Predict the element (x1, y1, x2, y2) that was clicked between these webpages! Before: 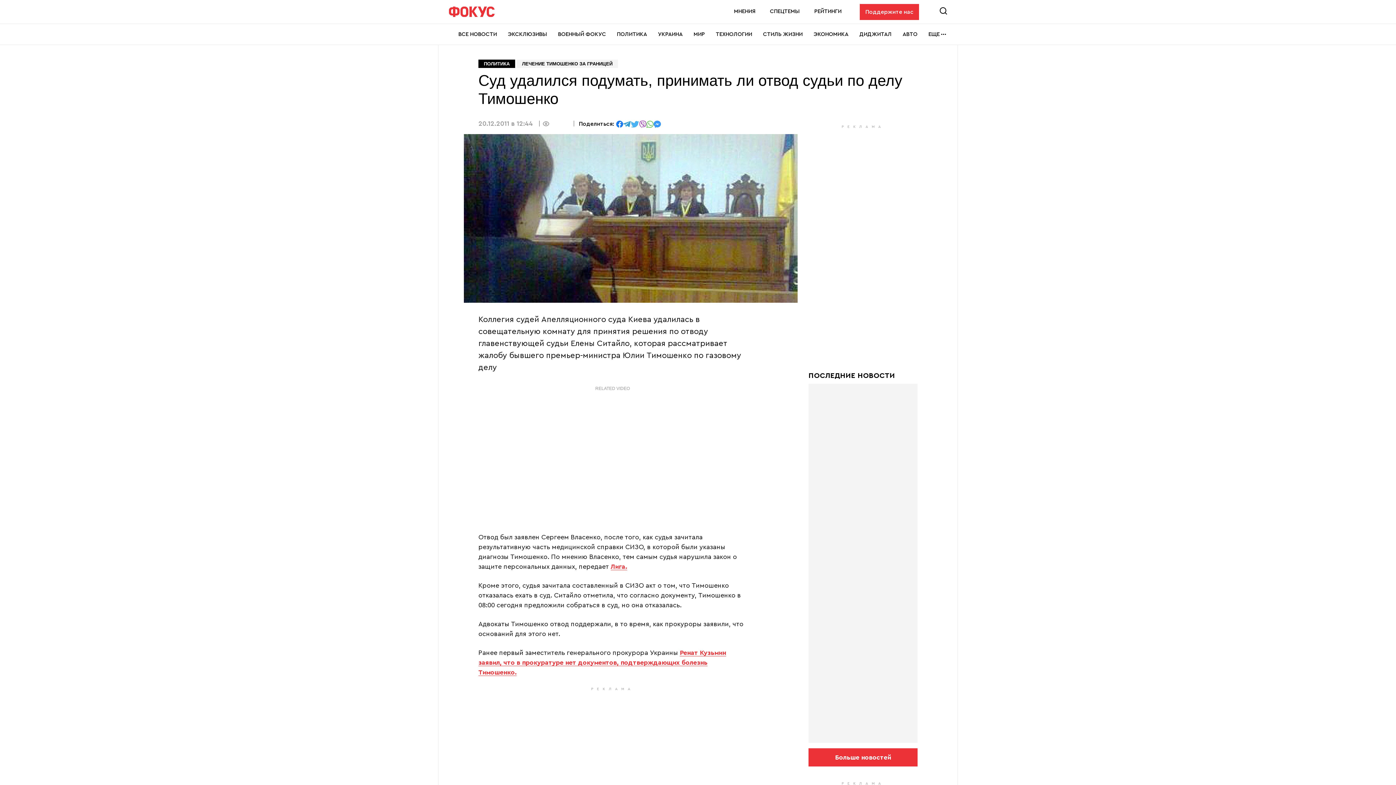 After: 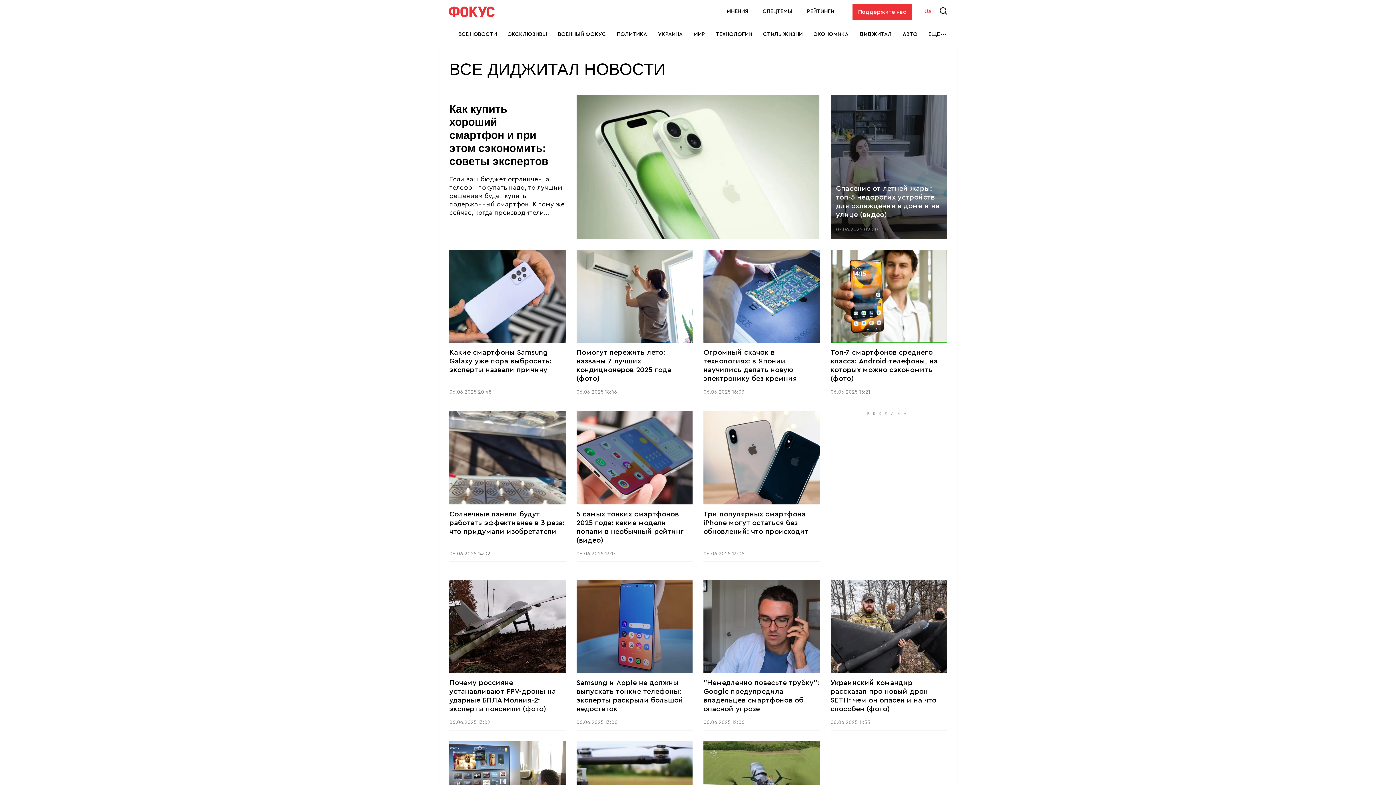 Action: bbox: (859, 24, 892, 44) label: ДИДЖИТАЛ